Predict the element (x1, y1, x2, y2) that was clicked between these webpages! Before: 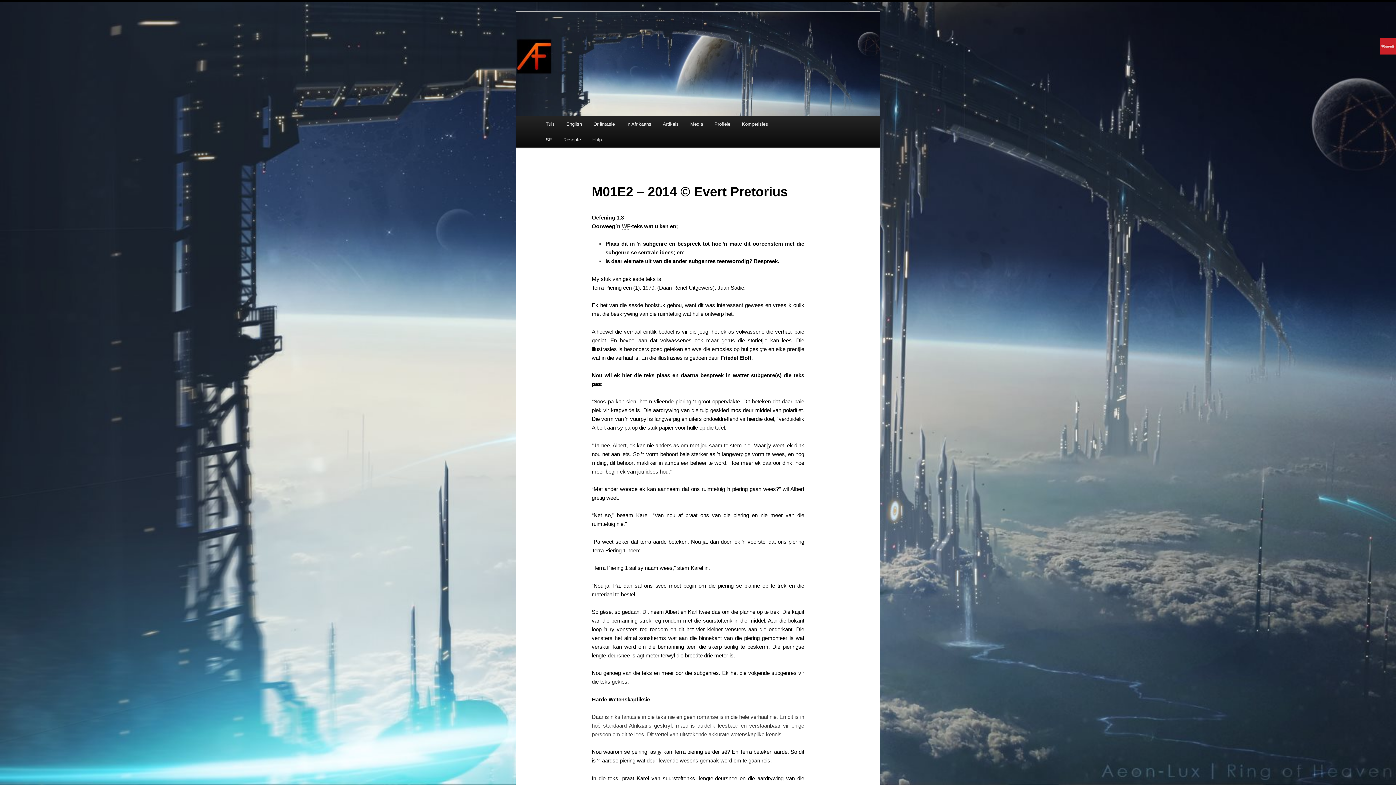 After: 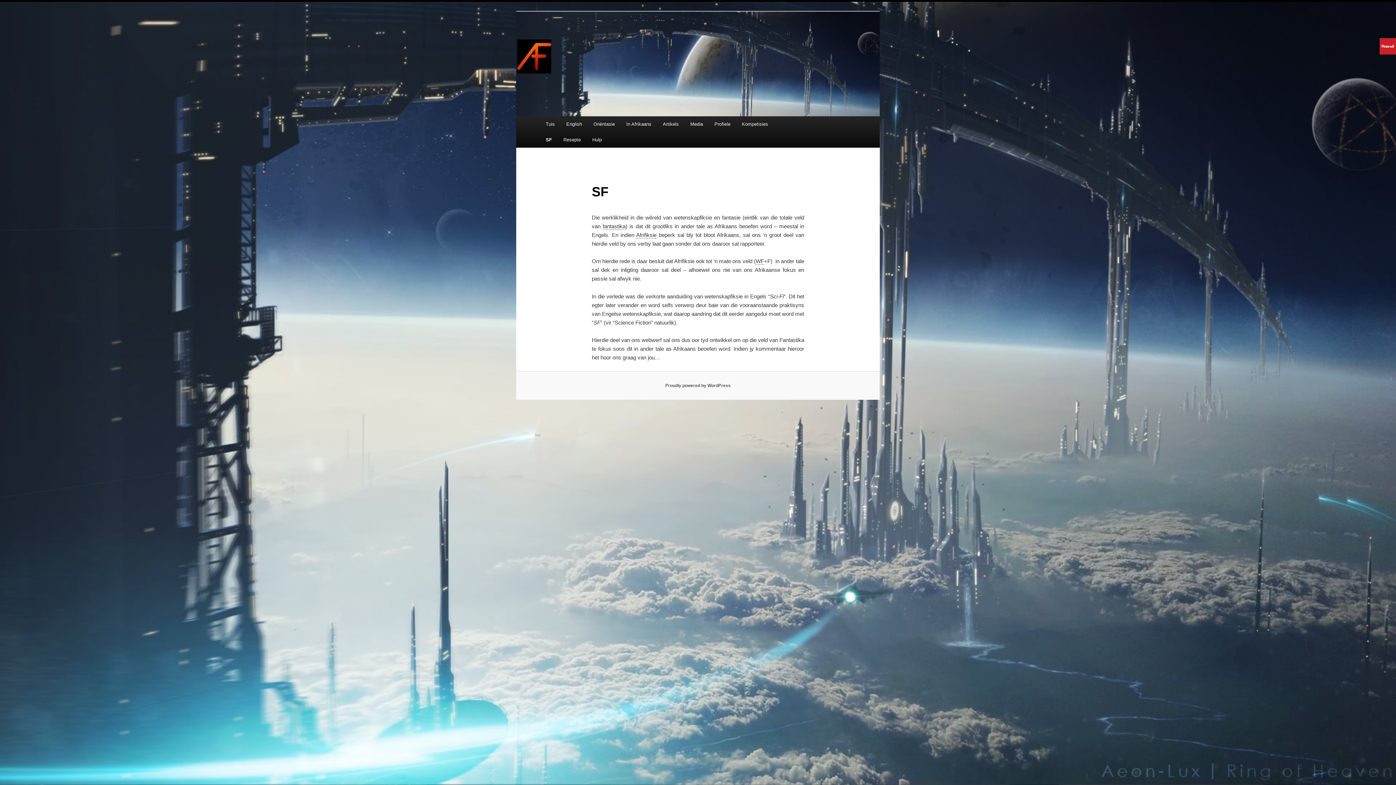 Action: label: SF bbox: (540, 132, 557, 147)